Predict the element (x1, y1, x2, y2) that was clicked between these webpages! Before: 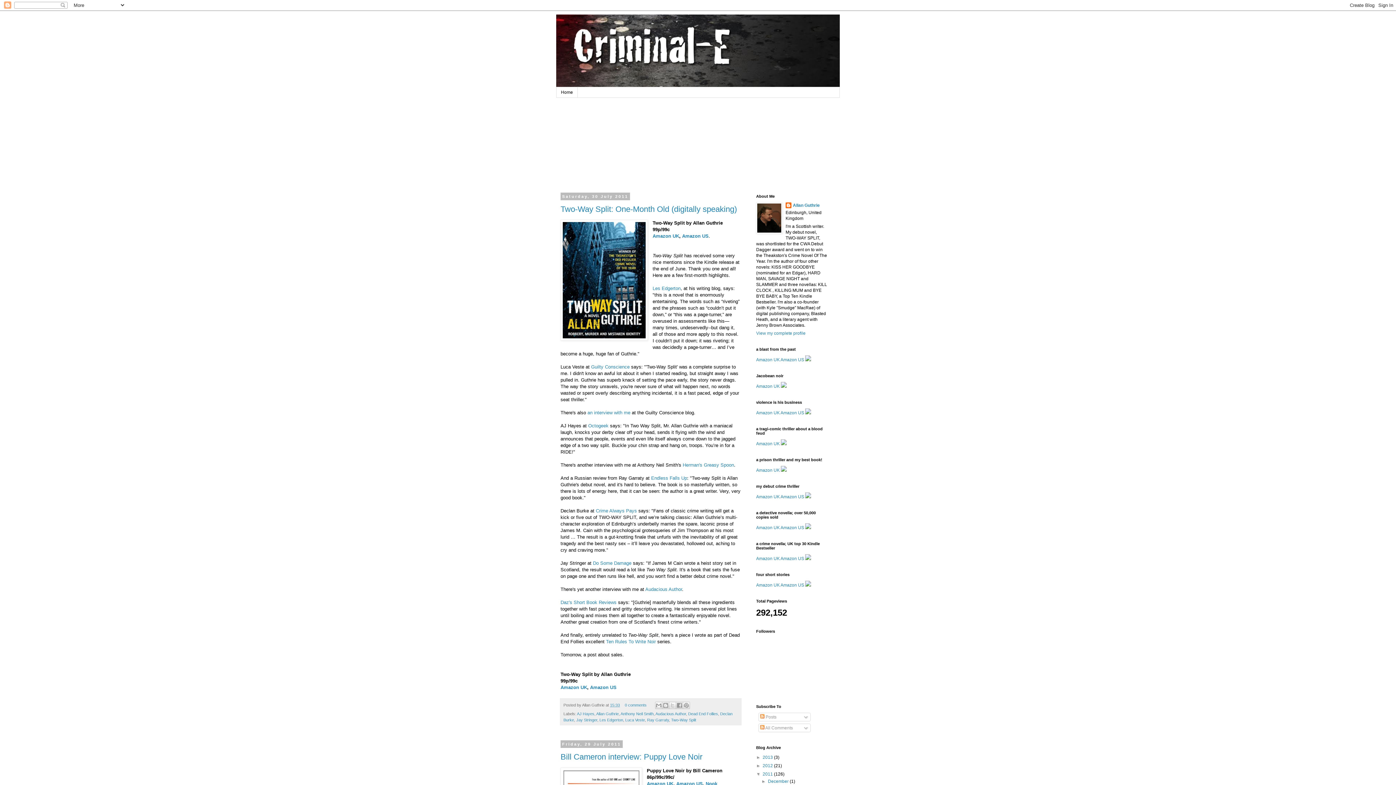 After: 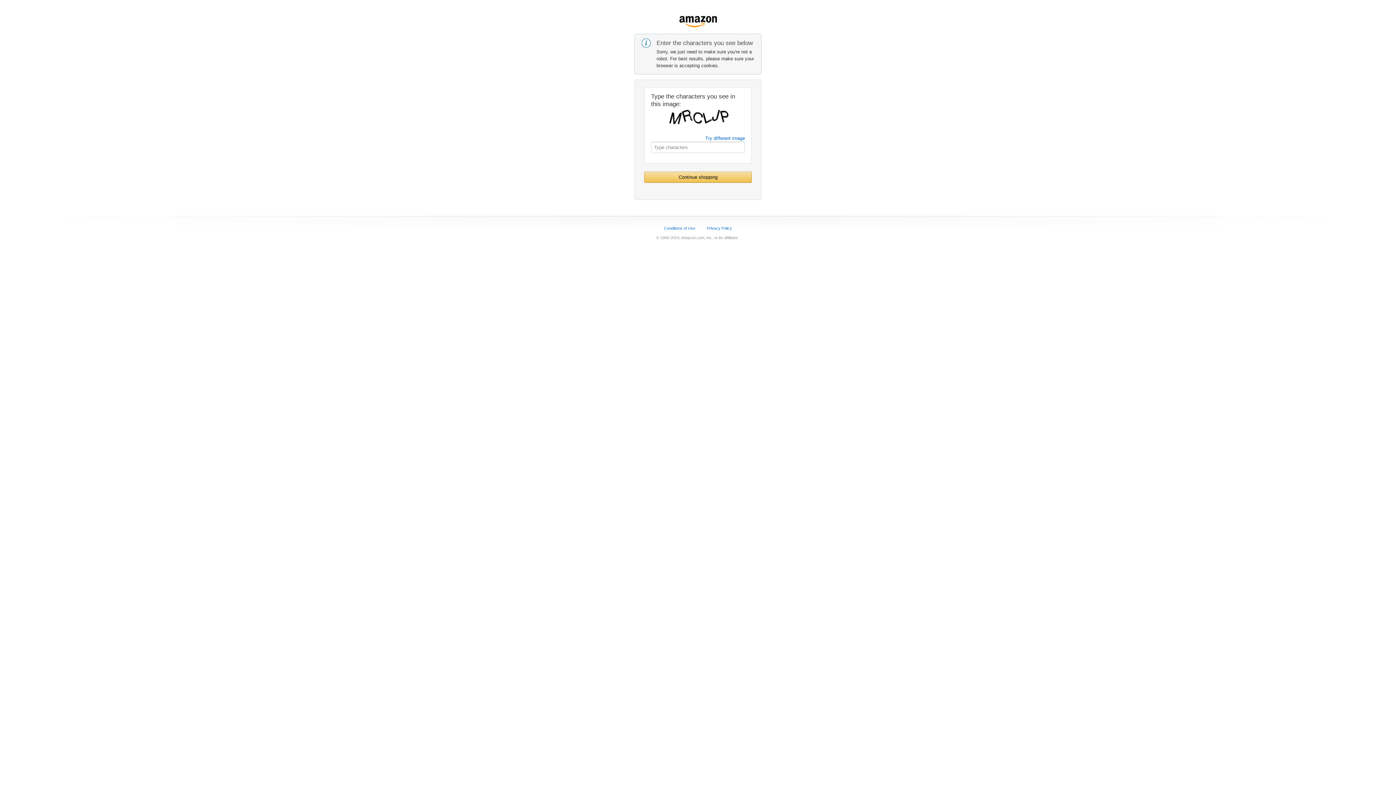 Action: bbox: (780, 494, 804, 499) label: Amazon US